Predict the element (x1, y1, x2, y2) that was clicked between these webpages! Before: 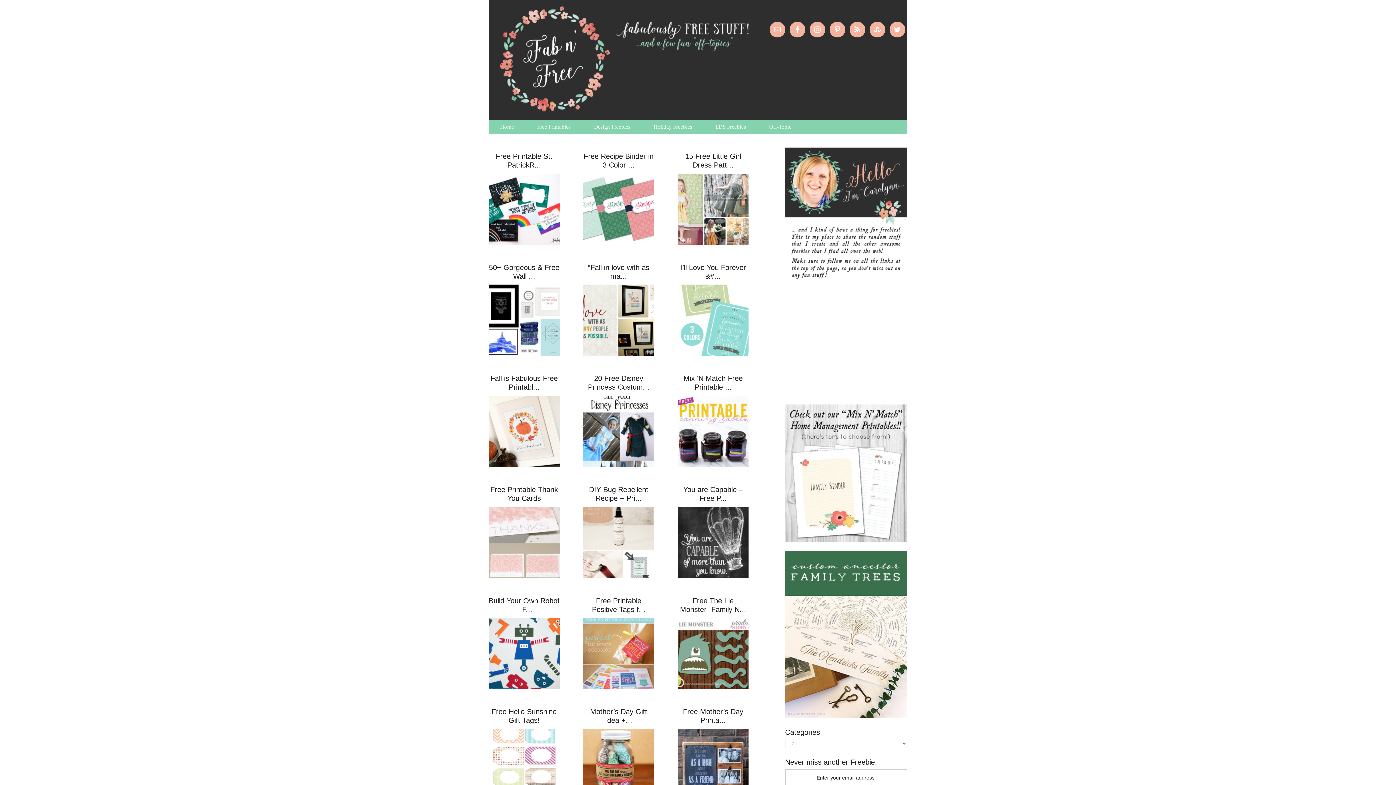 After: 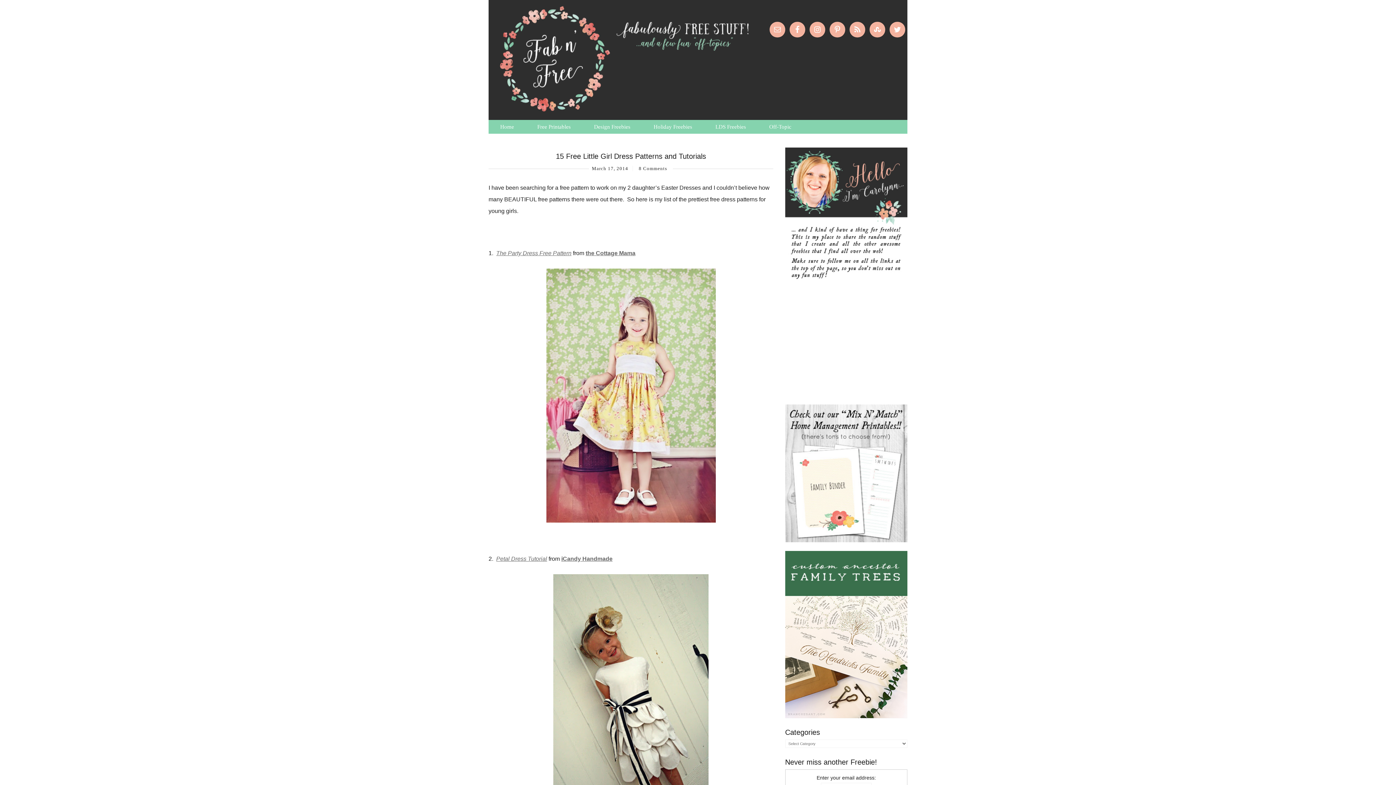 Action: label: 15 Free Little Girl Dress Patt... bbox: (685, 148, 741, 171)